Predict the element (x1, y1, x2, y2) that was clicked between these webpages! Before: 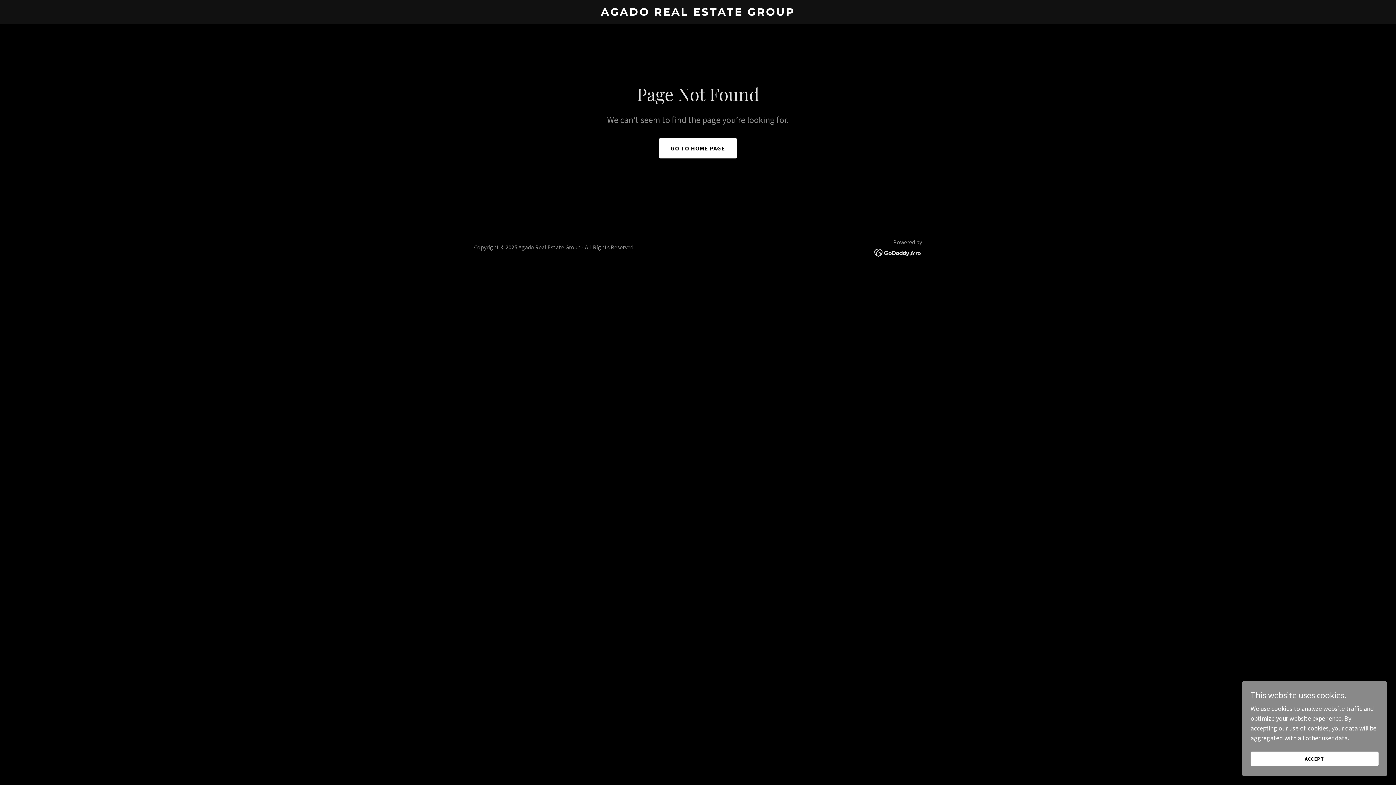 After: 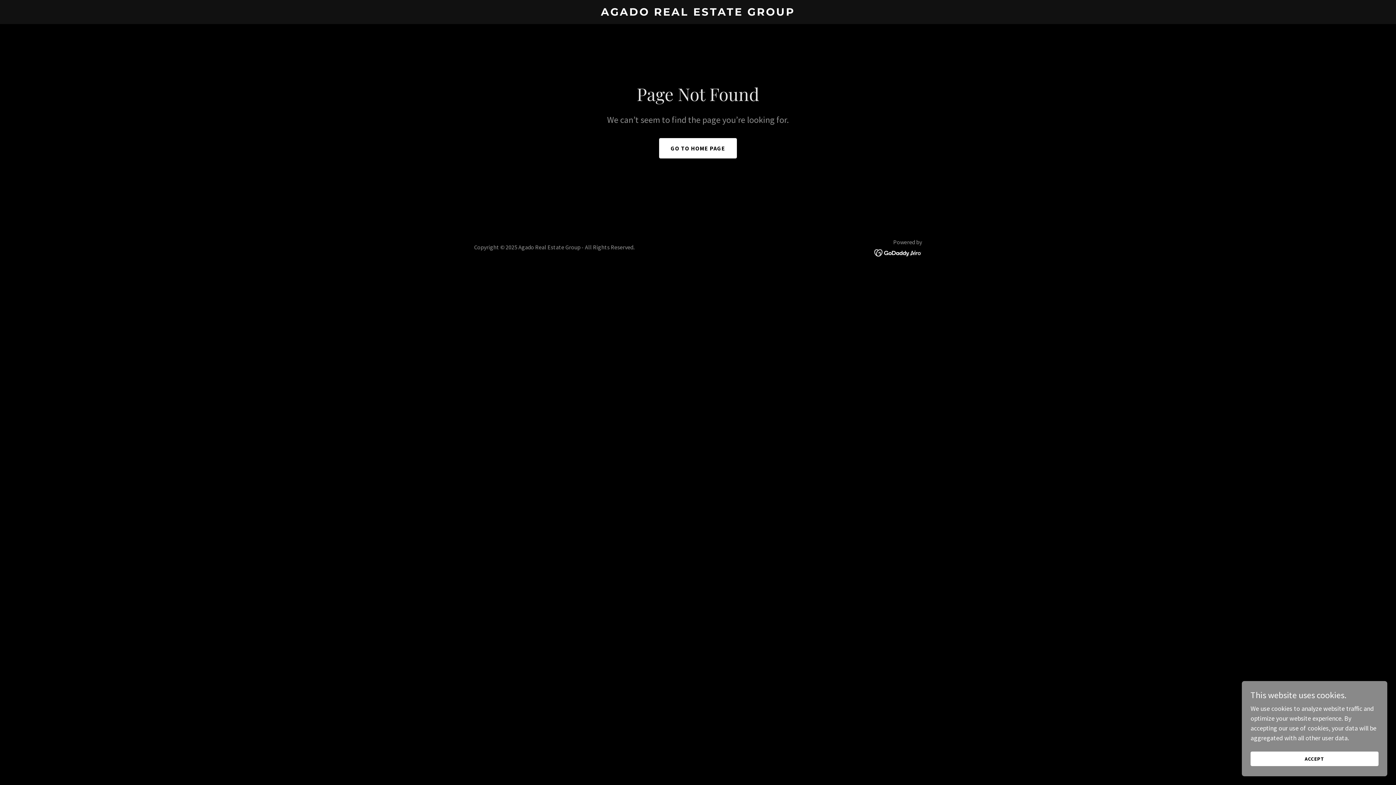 Action: bbox: (874, 248, 922, 256)